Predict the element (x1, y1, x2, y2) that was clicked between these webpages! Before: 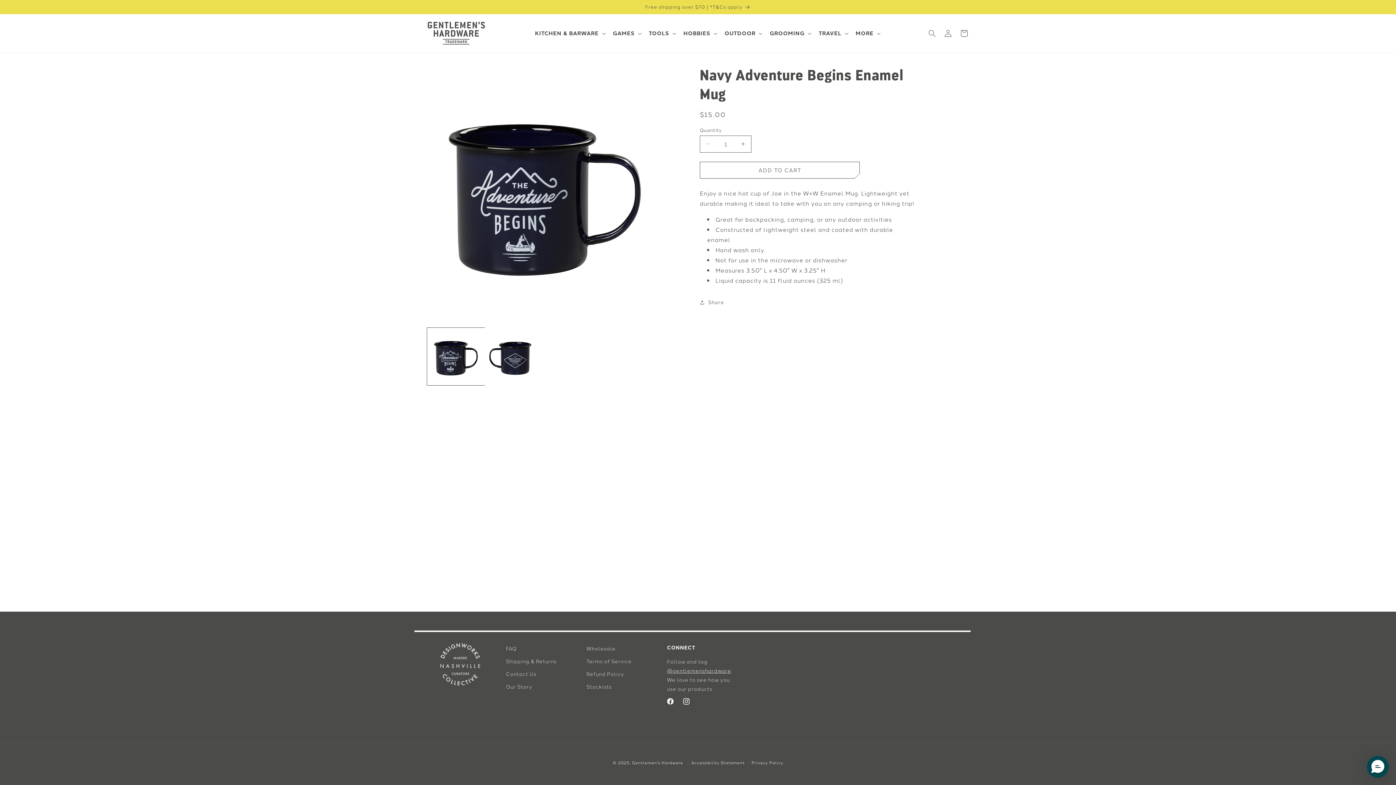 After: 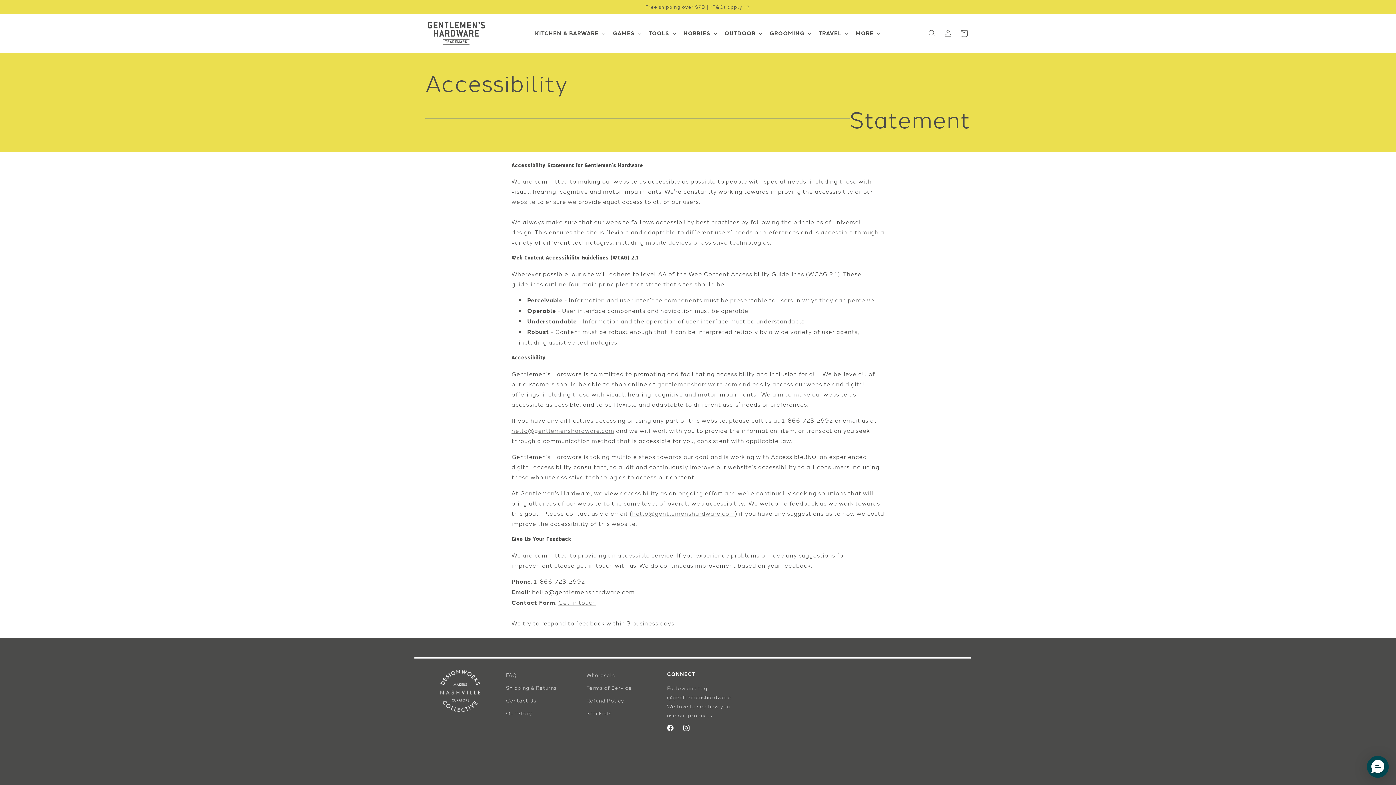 Action: bbox: (691, 759, 745, 766) label: Accessibility Statement